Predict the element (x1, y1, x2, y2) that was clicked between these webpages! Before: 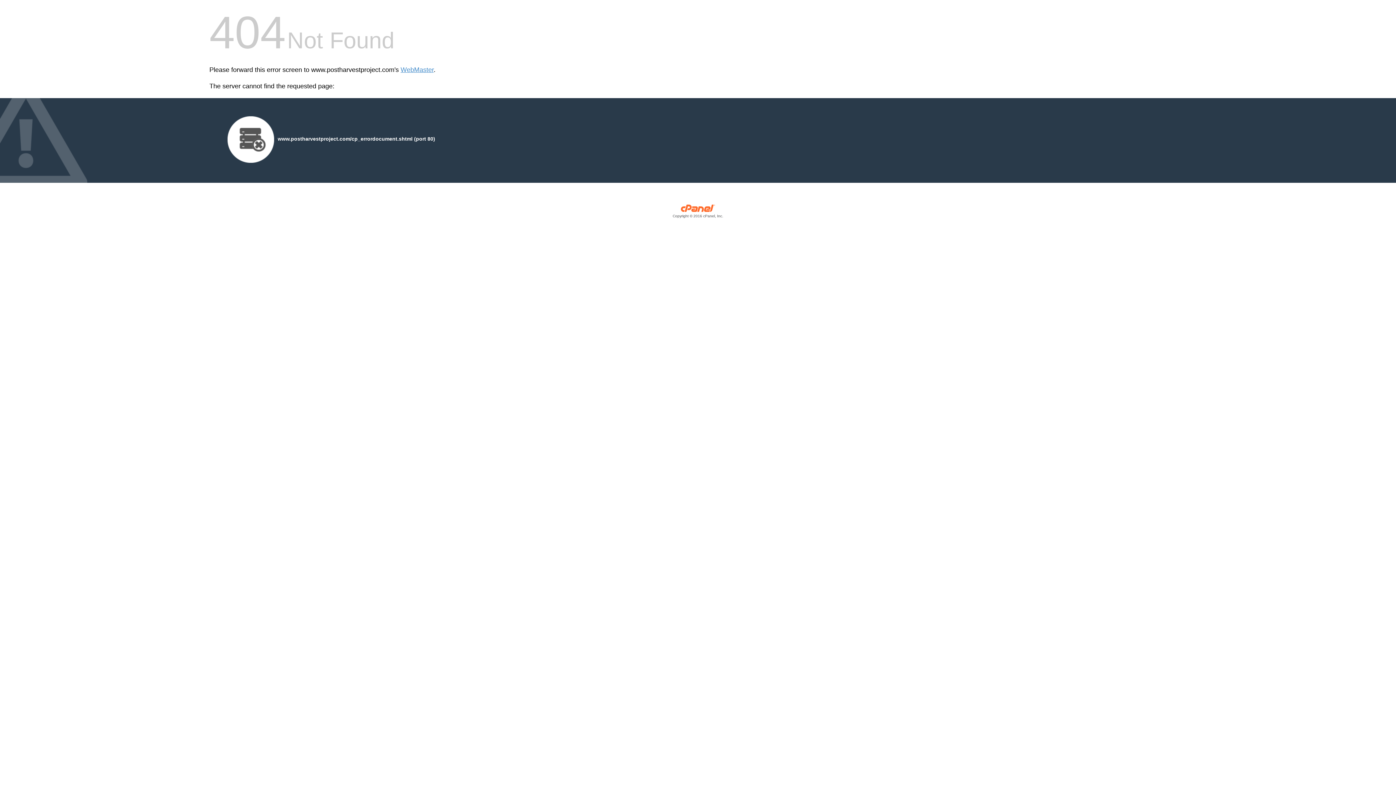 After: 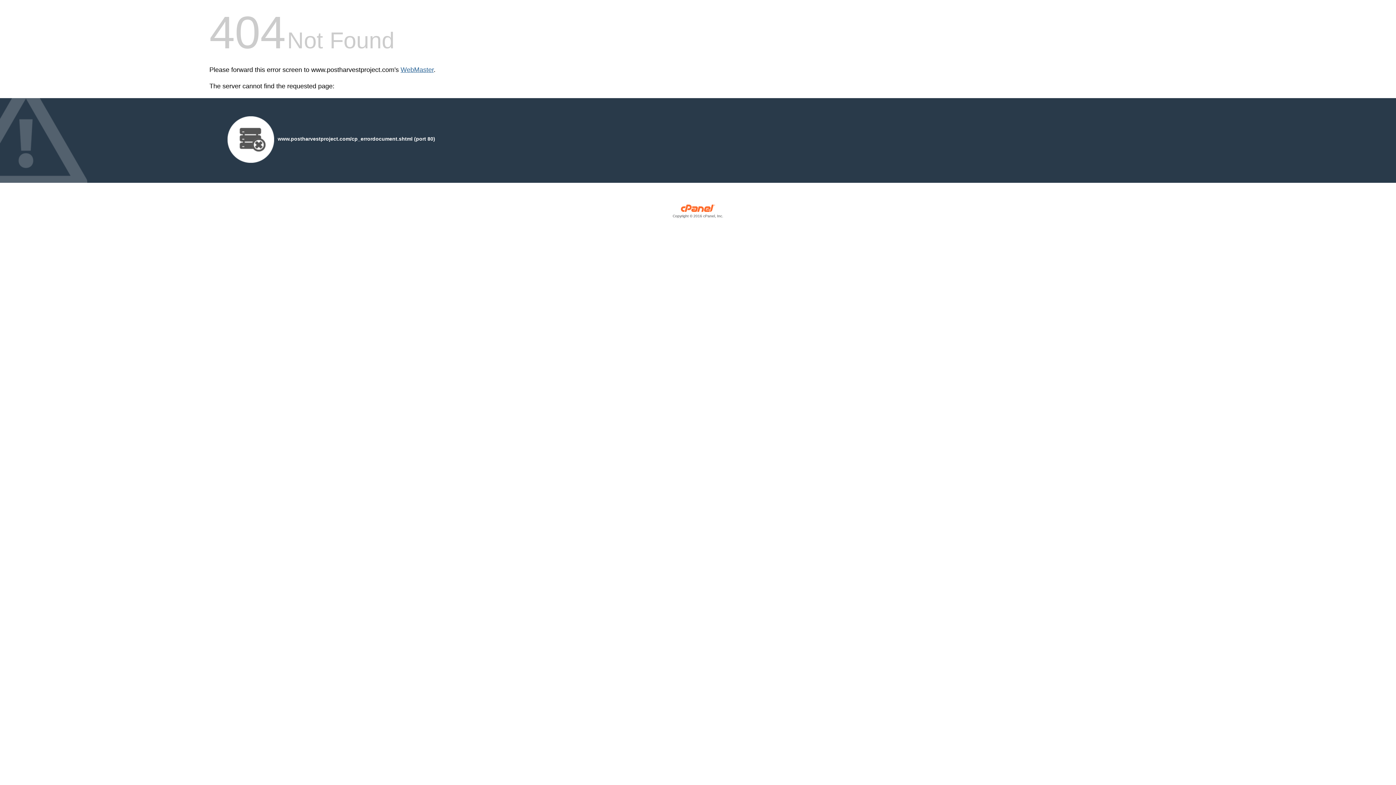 Action: label: WebMaster bbox: (400, 66, 433, 73)